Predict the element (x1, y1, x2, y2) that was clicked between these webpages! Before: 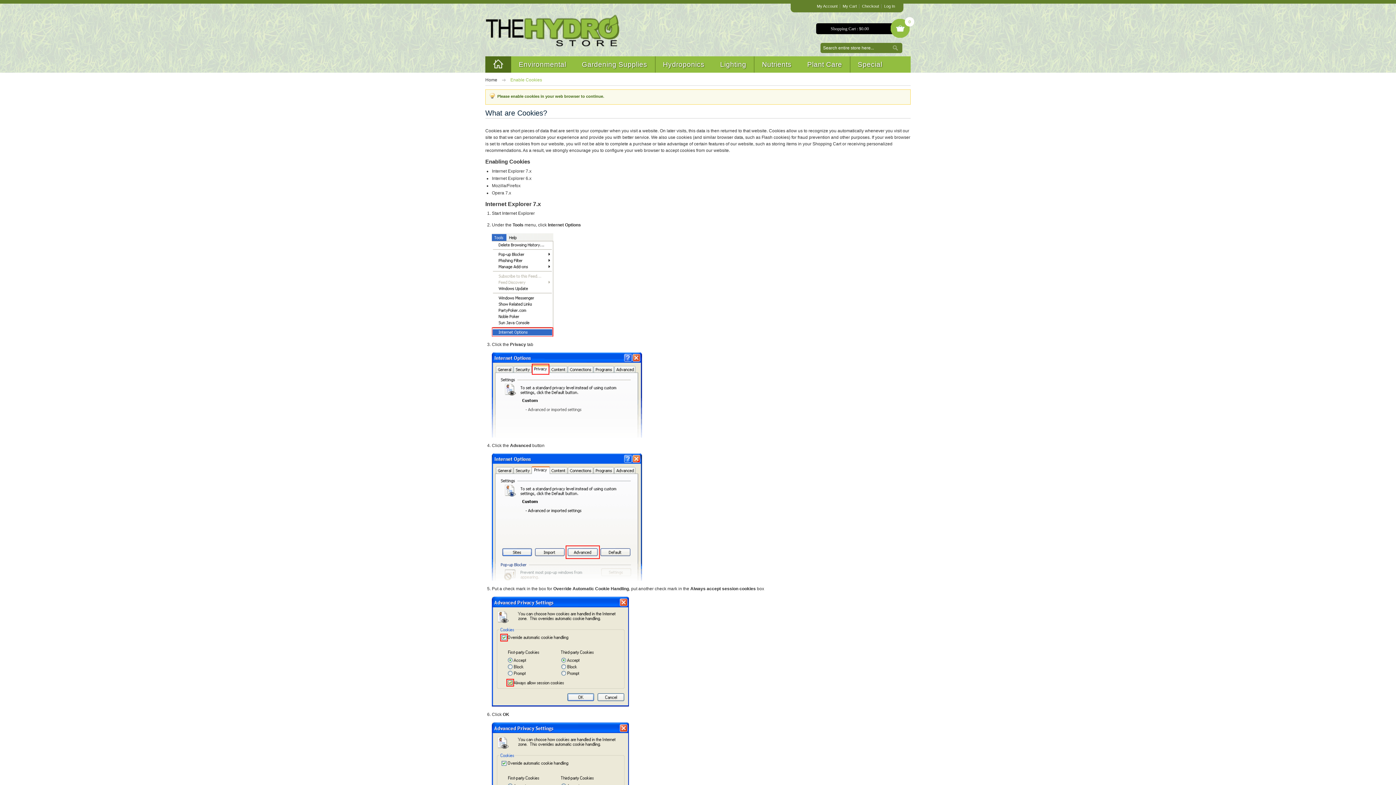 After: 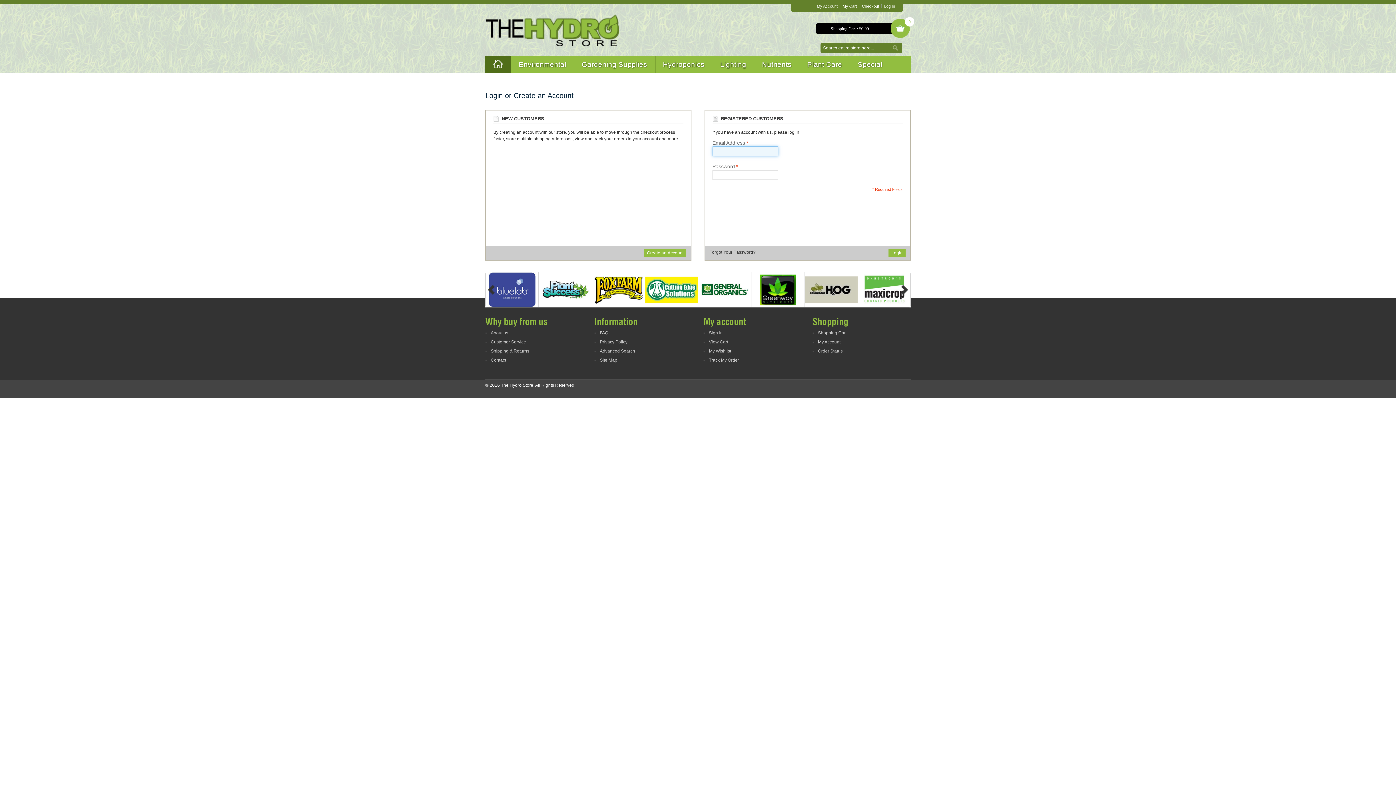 Action: bbox: (884, 0, 895, 12) label: Log In